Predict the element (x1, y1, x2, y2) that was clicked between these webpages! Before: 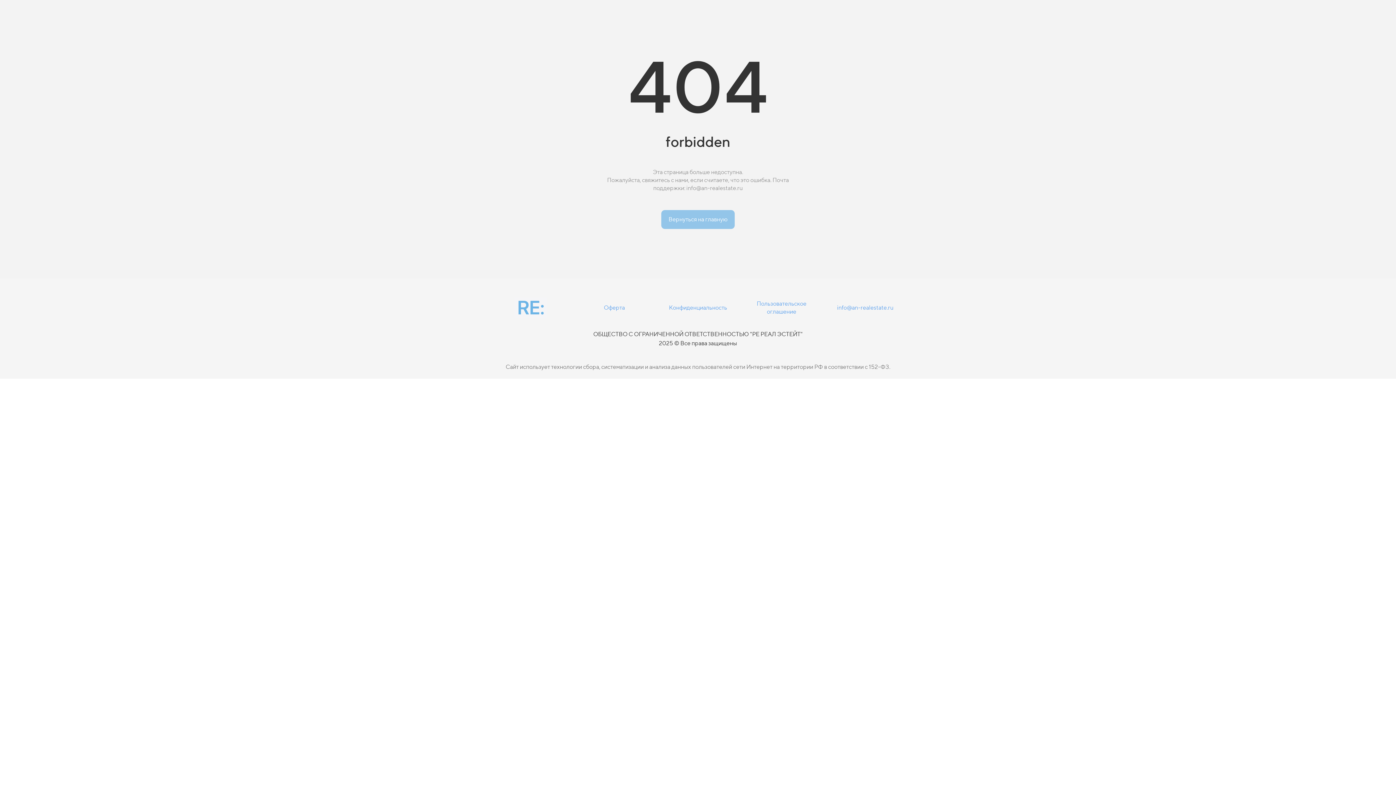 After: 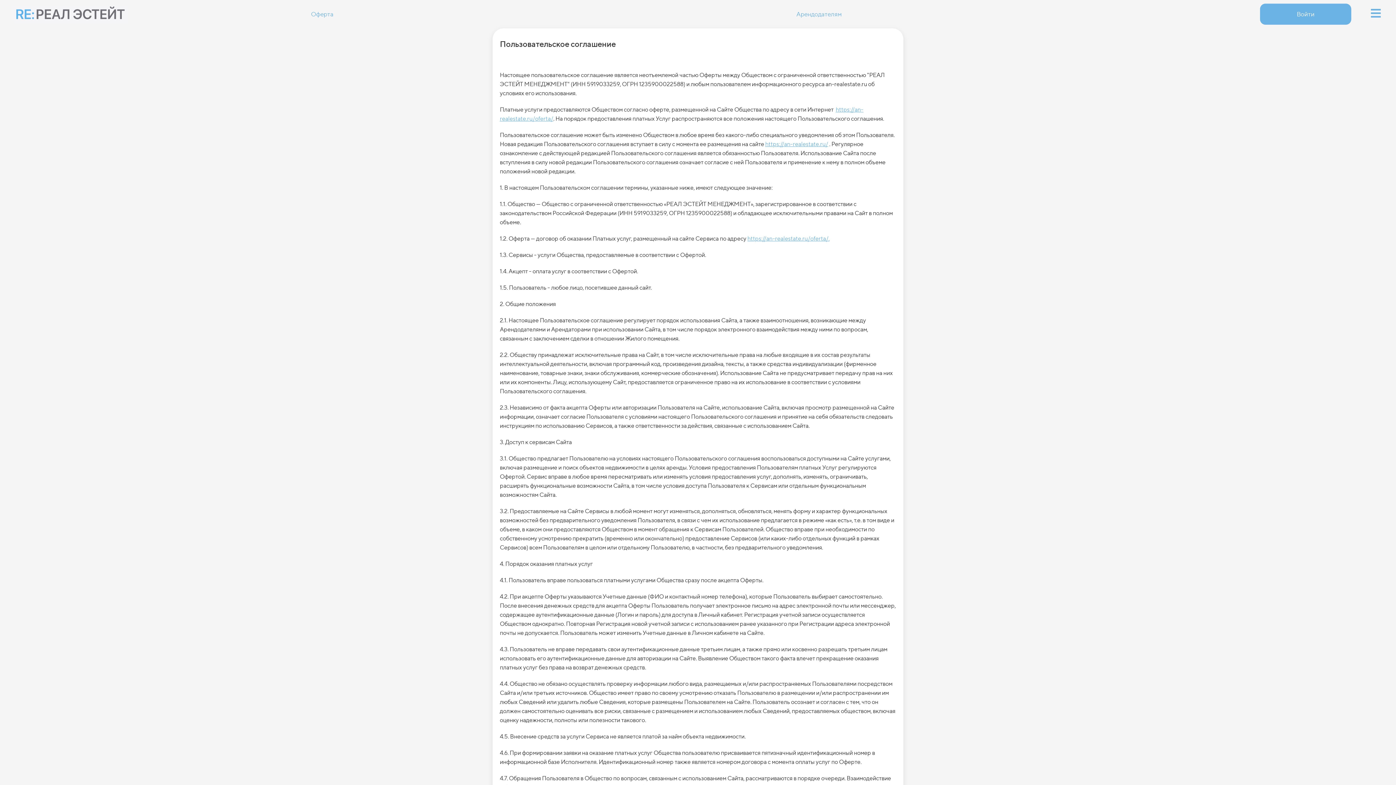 Action: bbox: (745, 297, 818, 318) label: Пользовательское оглашение